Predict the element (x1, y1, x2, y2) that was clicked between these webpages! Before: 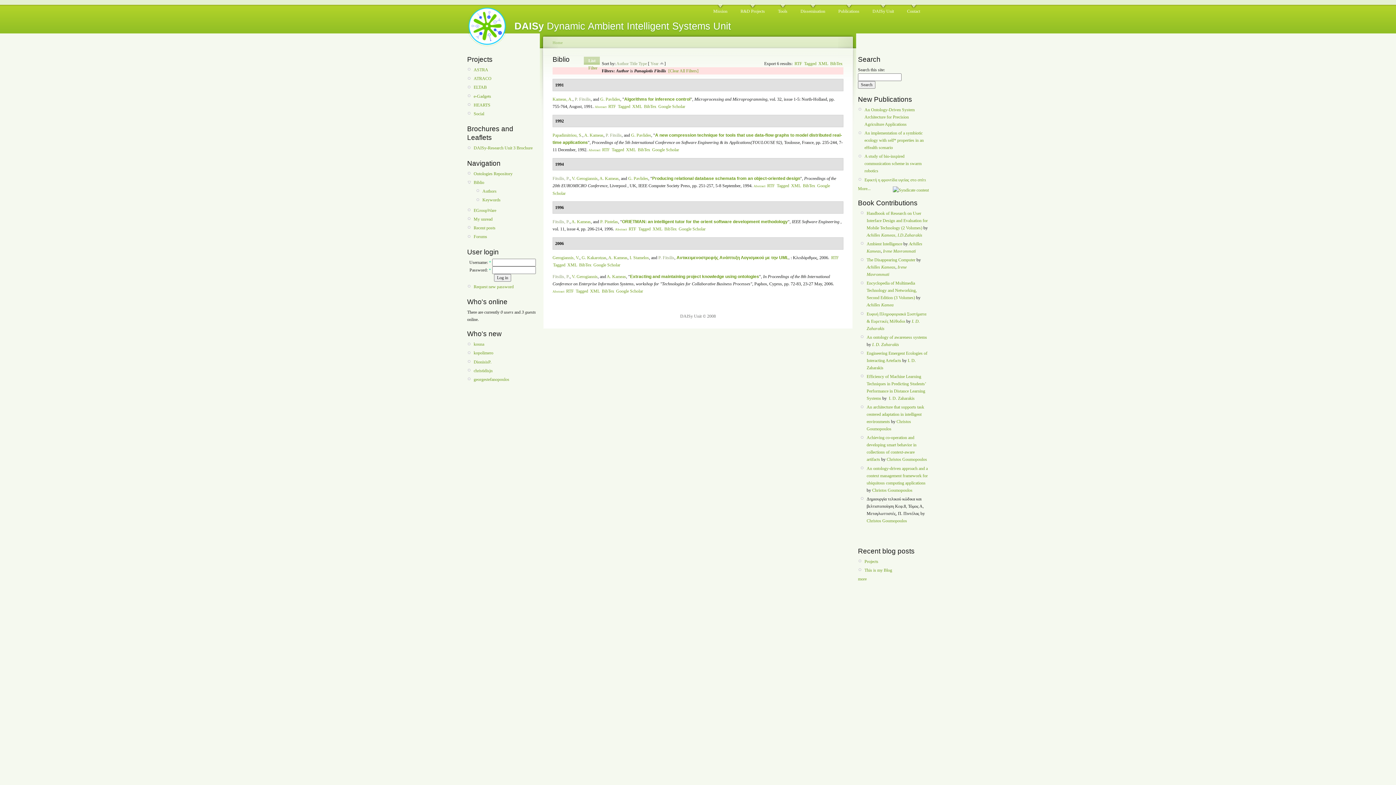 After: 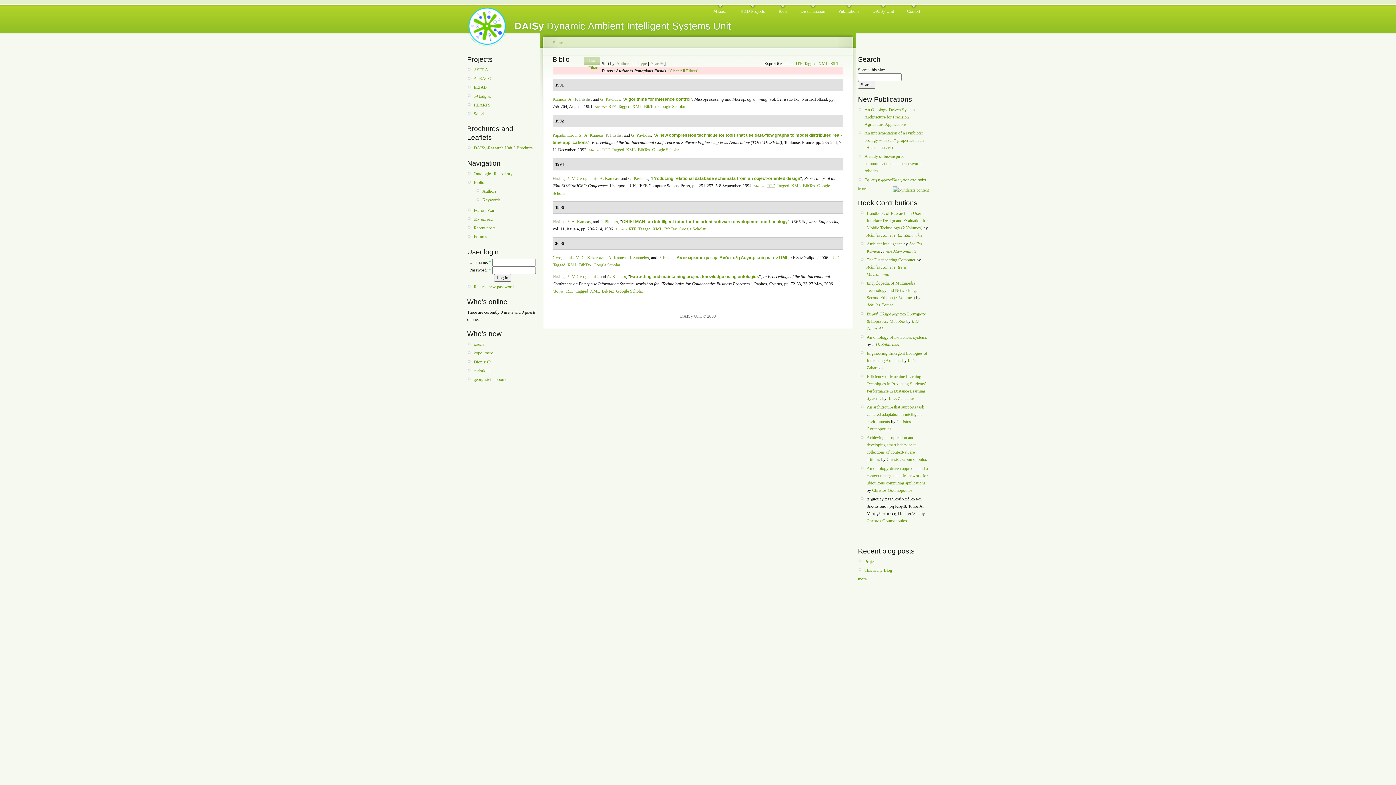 Action: label: RTF bbox: (767, 183, 775, 188)